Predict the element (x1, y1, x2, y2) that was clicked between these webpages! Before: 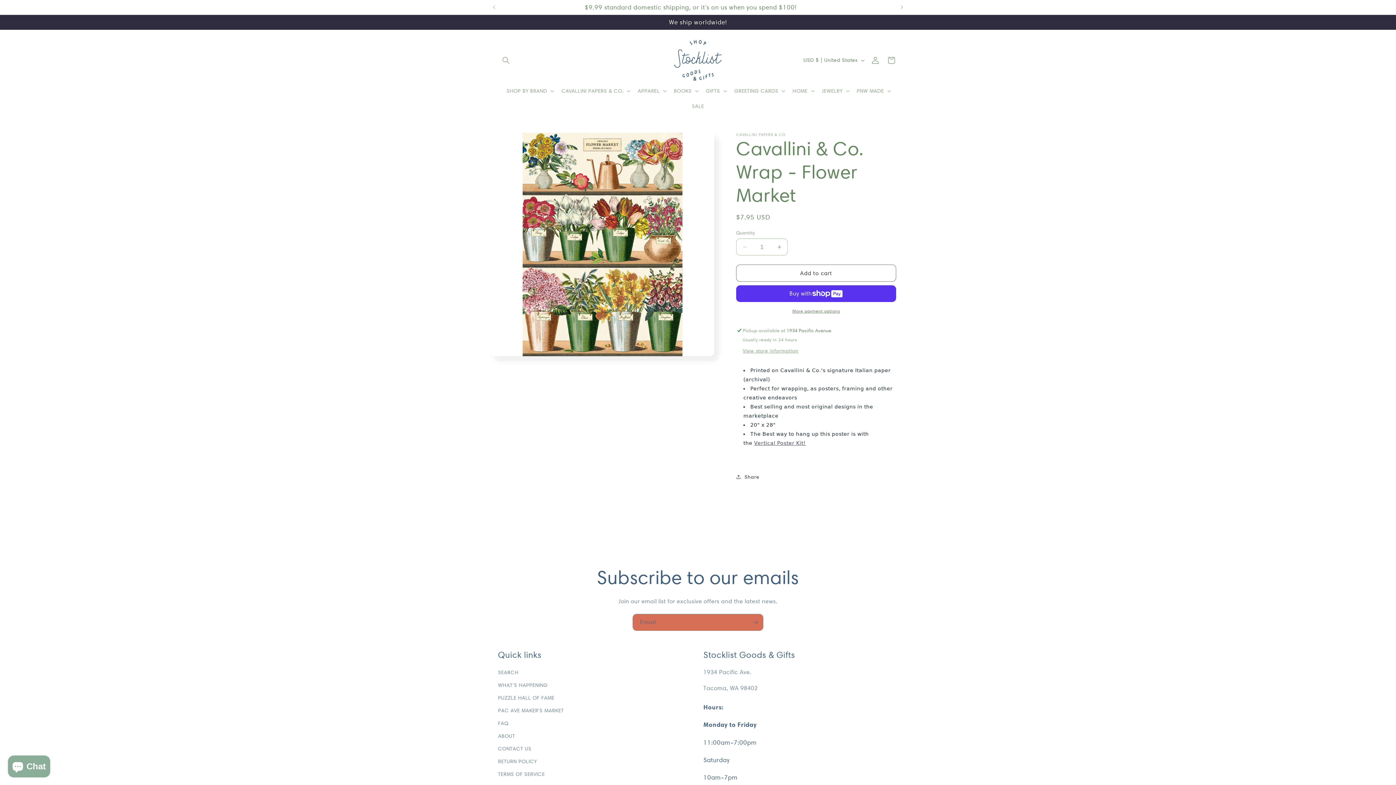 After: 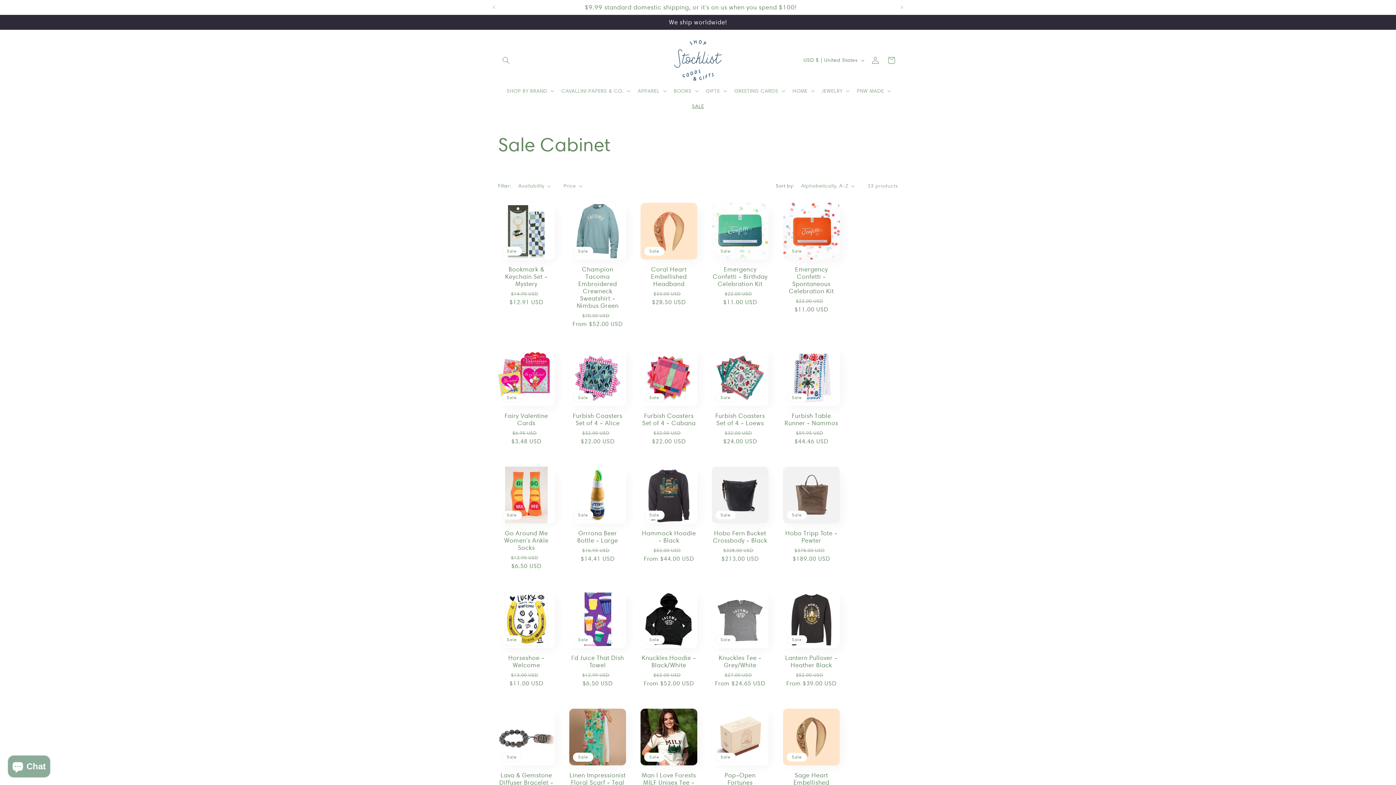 Action: bbox: (687, 98, 708, 113) label: SALE